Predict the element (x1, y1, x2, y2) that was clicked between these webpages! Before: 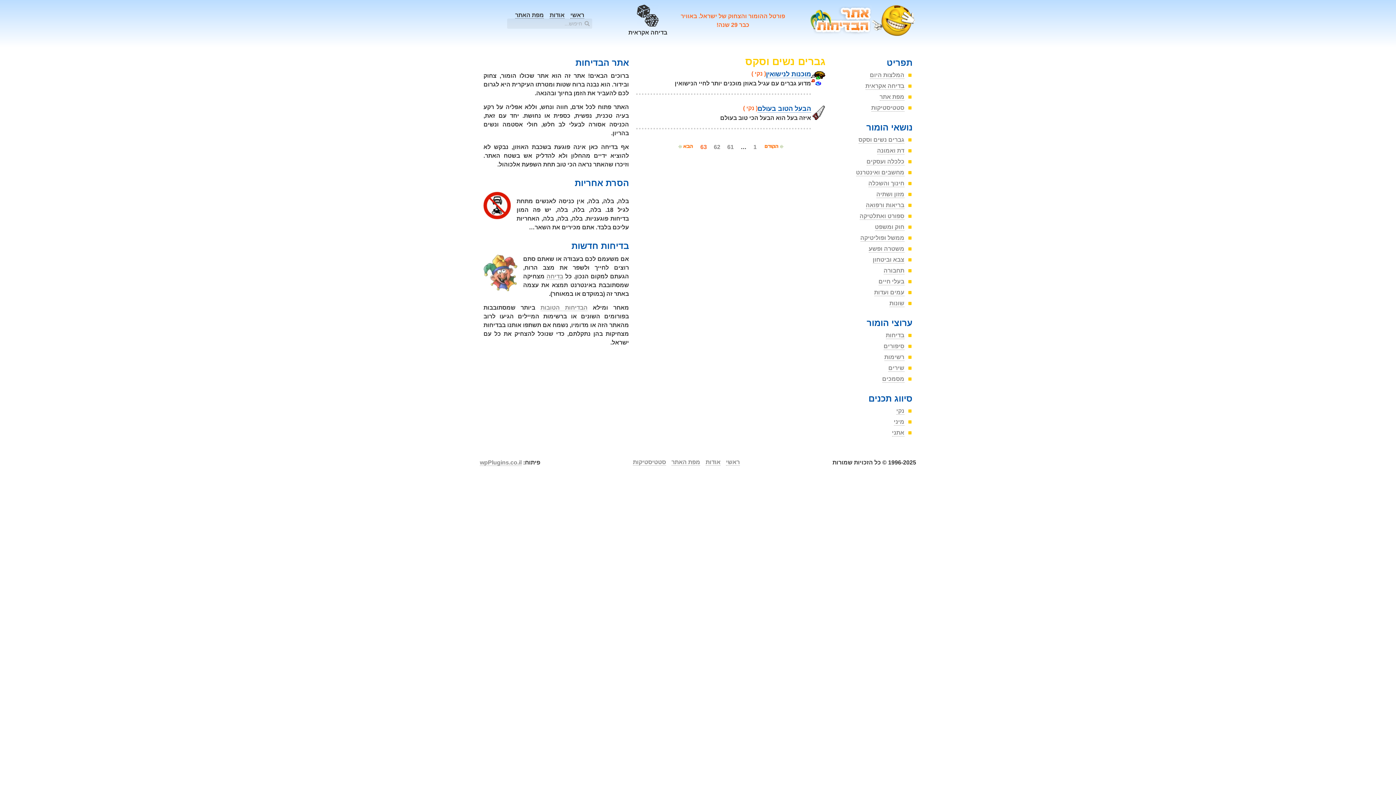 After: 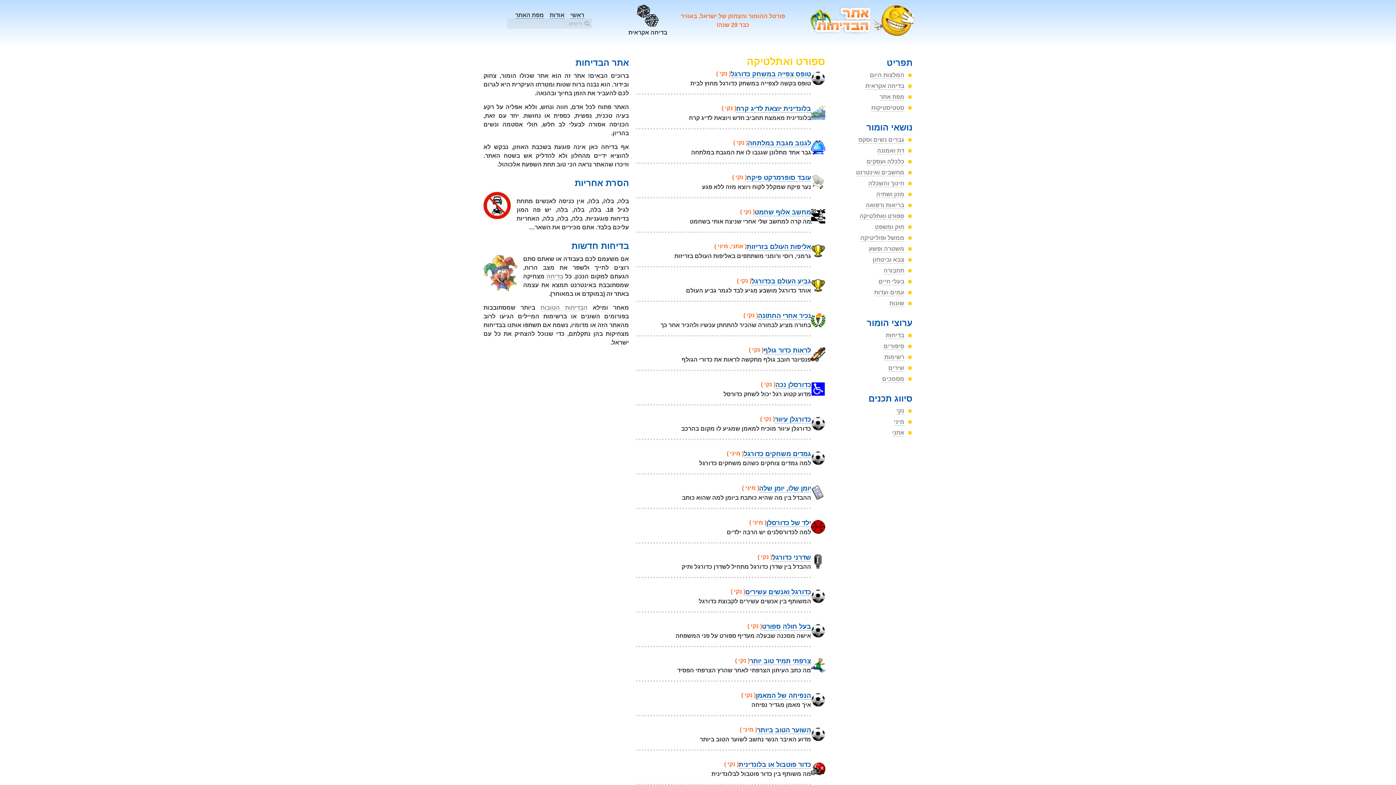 Action: label: ספורט ואתלטיקה bbox: (832, 212, 912, 219)